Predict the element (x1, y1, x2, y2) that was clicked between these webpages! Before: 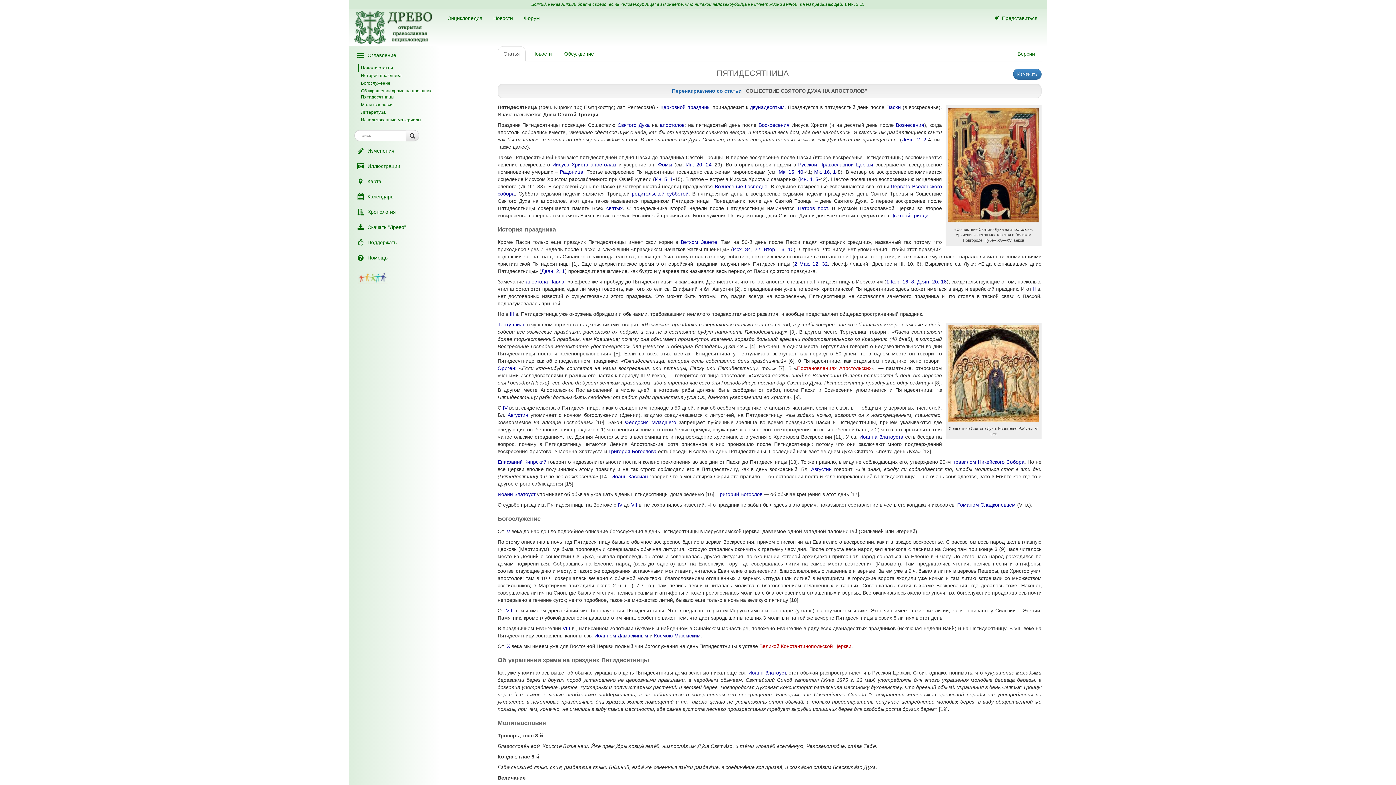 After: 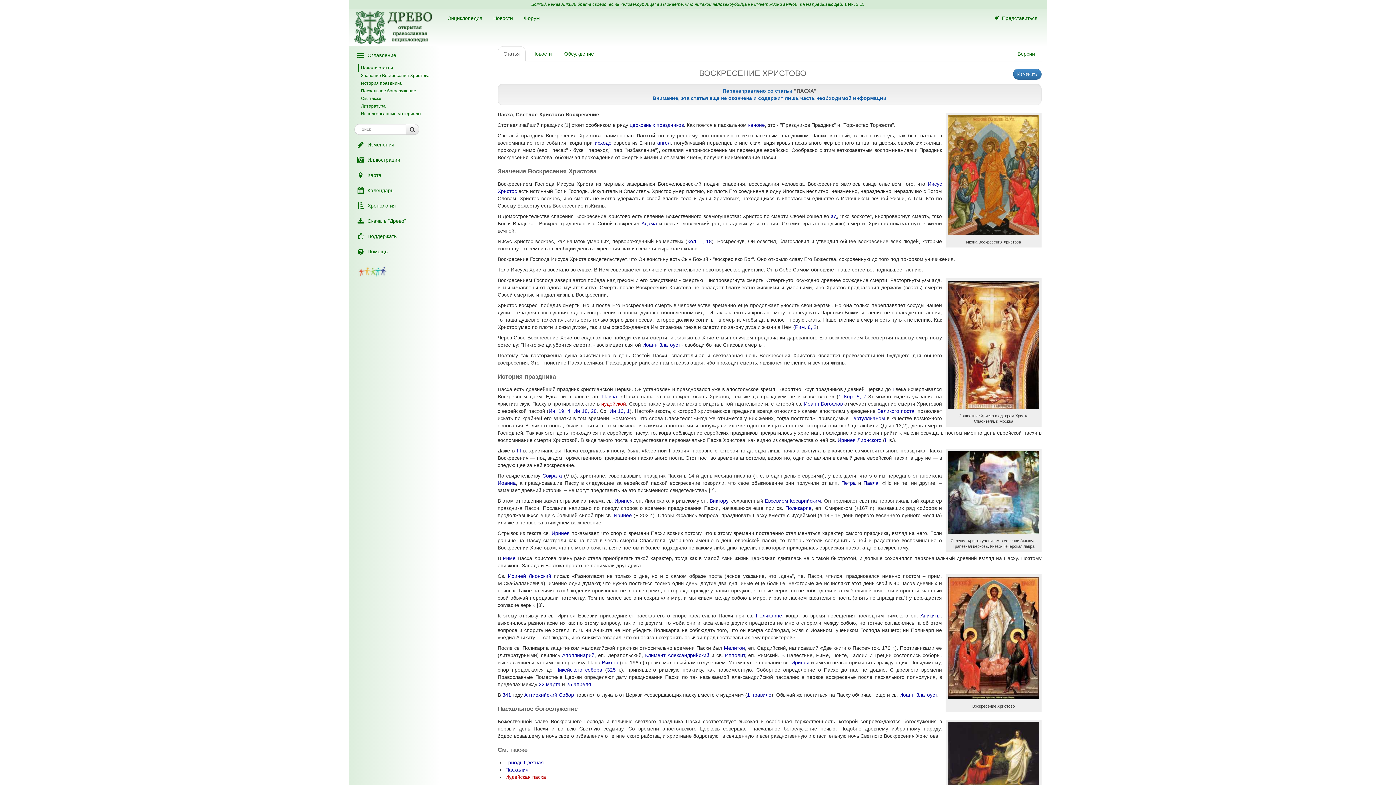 Action: bbox: (758, 122, 789, 128) label: Воскресения